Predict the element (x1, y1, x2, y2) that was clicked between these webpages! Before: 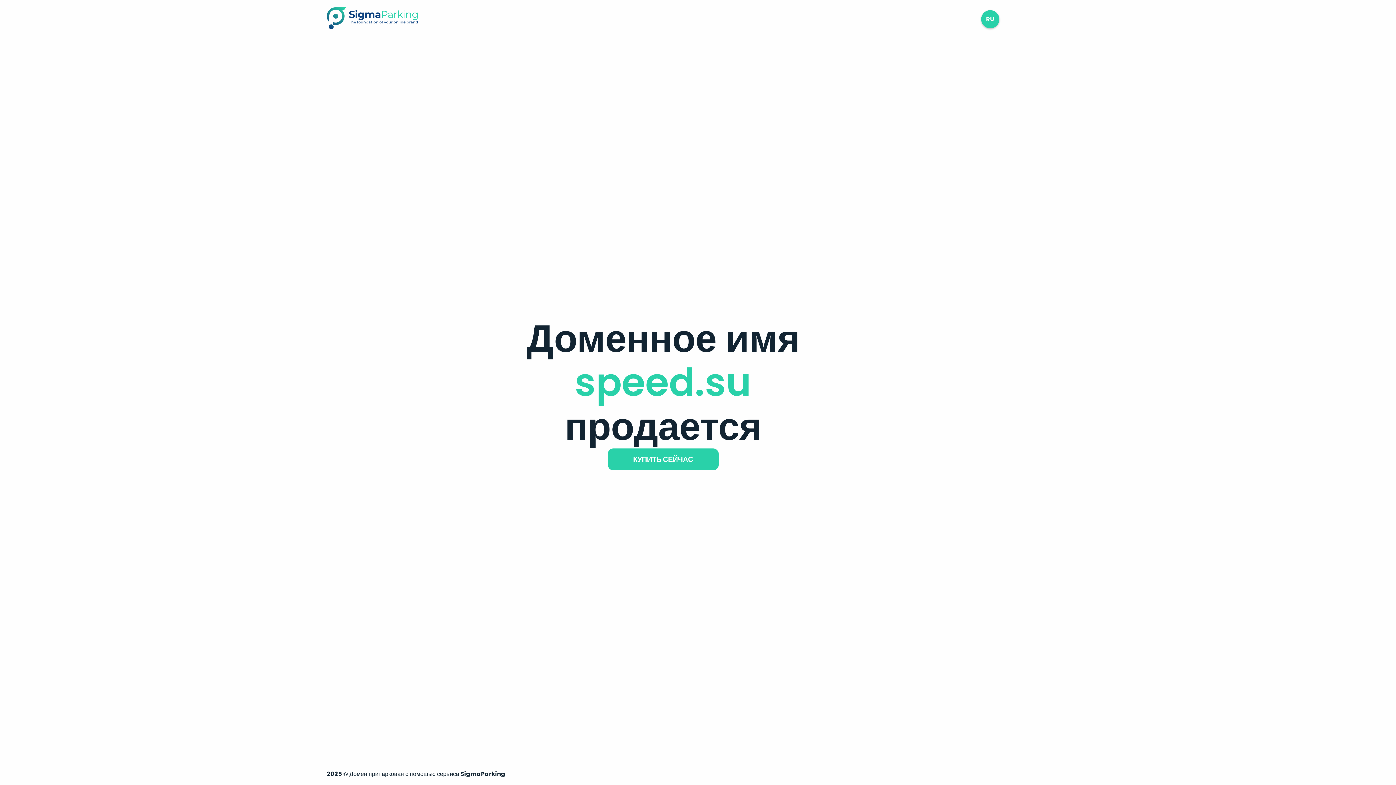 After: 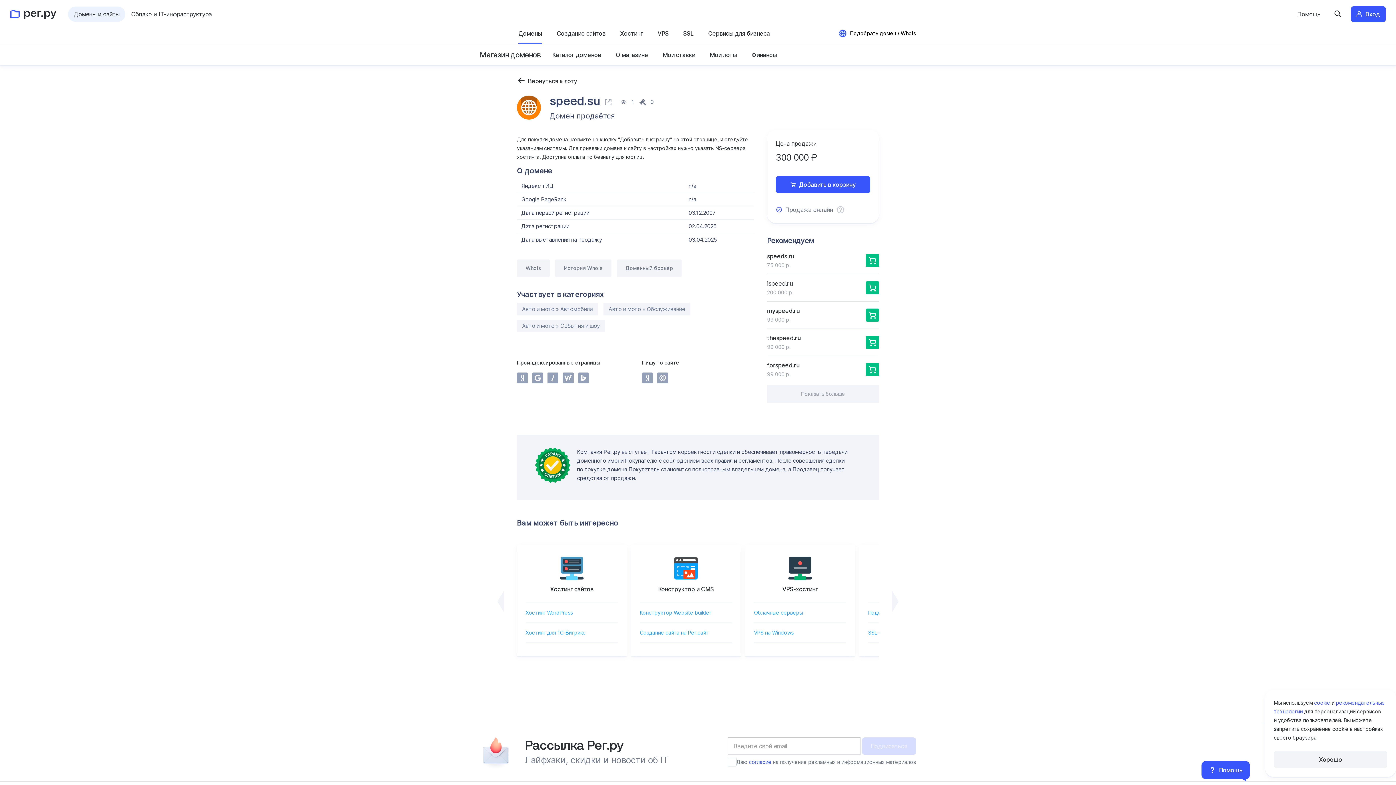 Action: bbox: (607, 448, 718, 470) label: КУПИТЬ СЕЙЧАС